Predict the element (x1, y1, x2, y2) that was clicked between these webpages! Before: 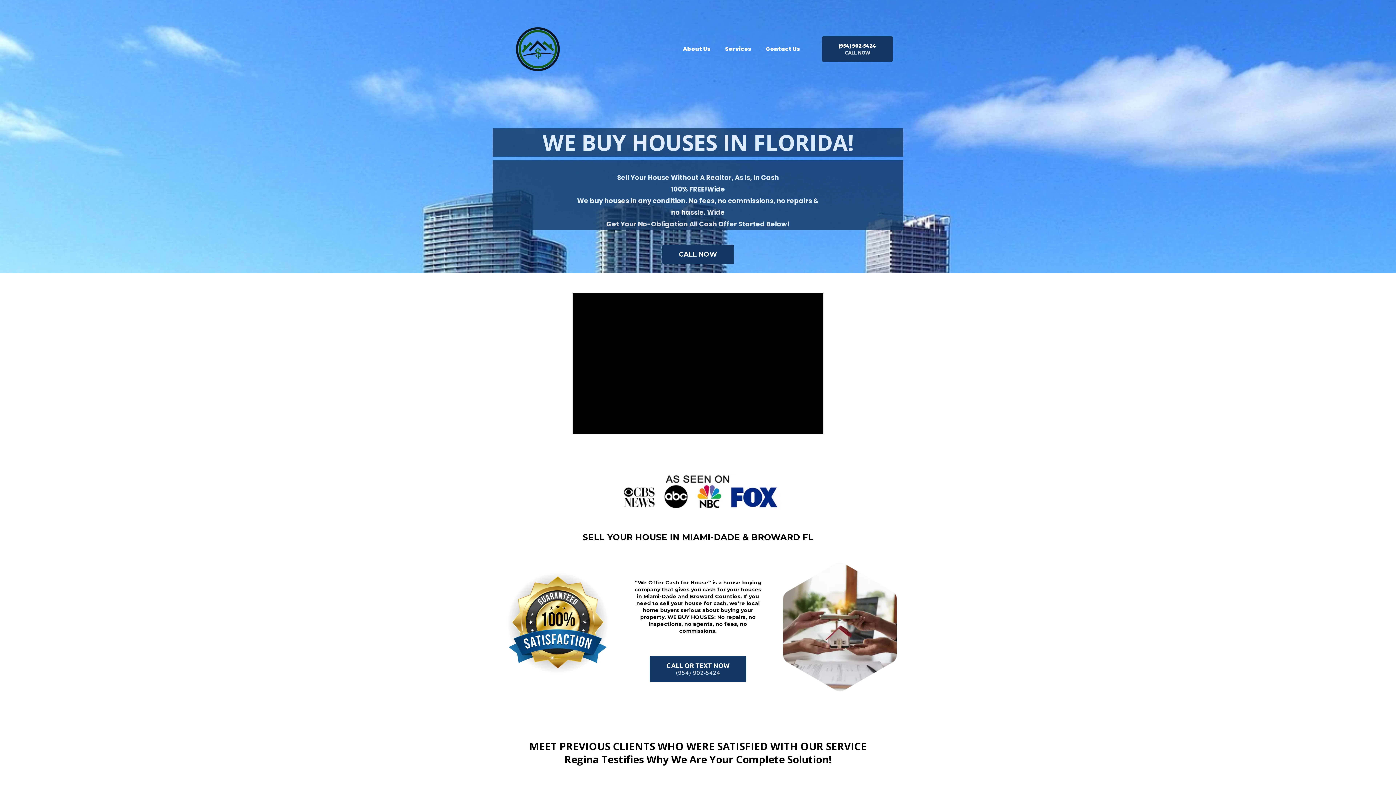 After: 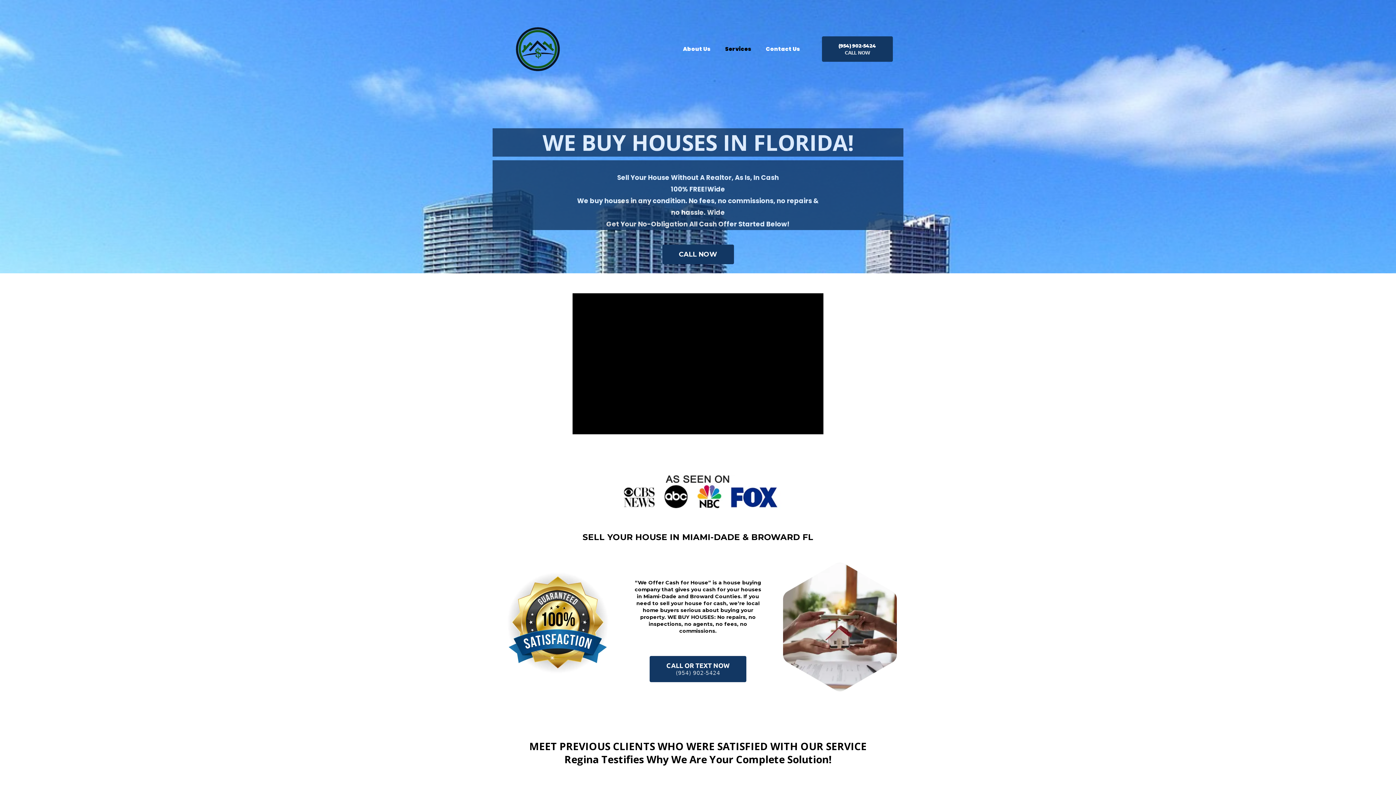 Action: bbox: (718, 45, 758, 52) label: Services